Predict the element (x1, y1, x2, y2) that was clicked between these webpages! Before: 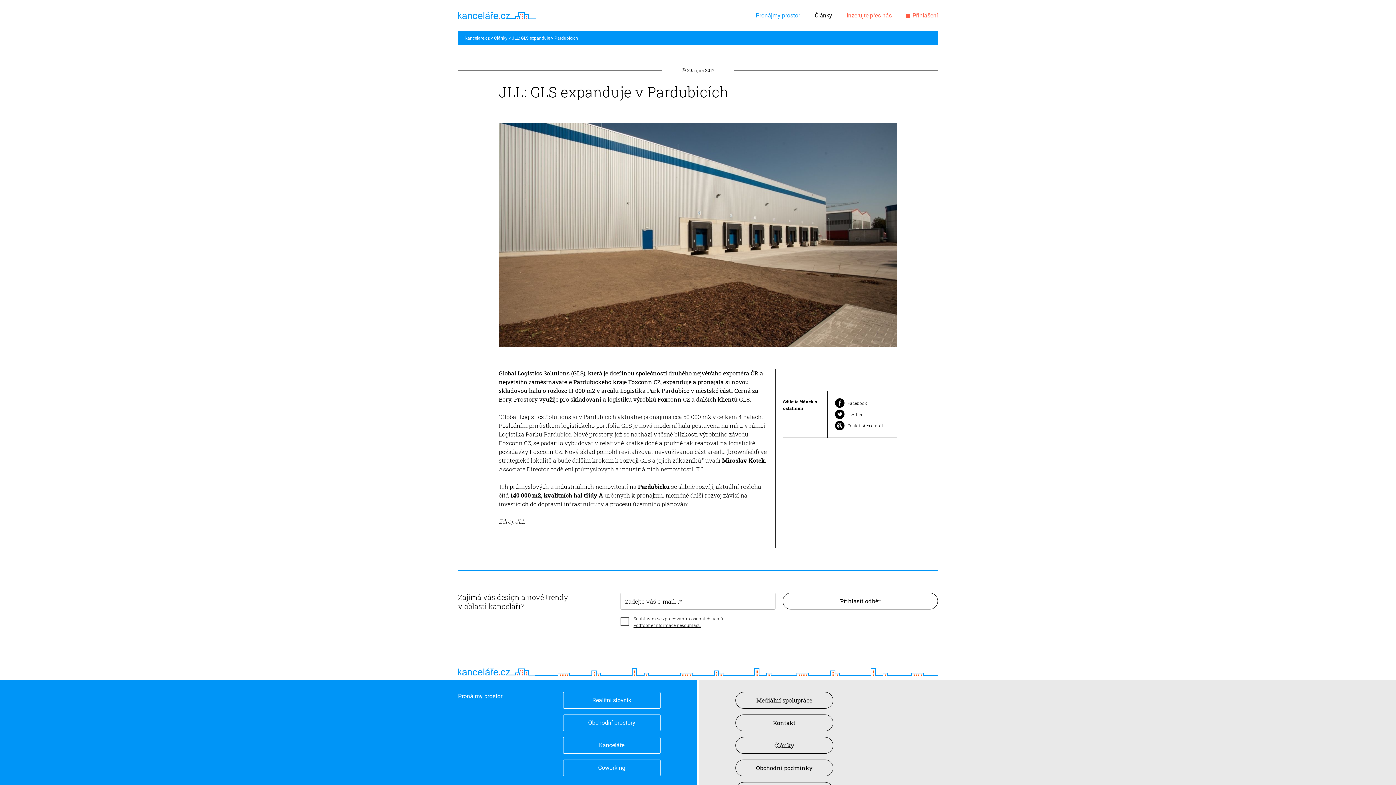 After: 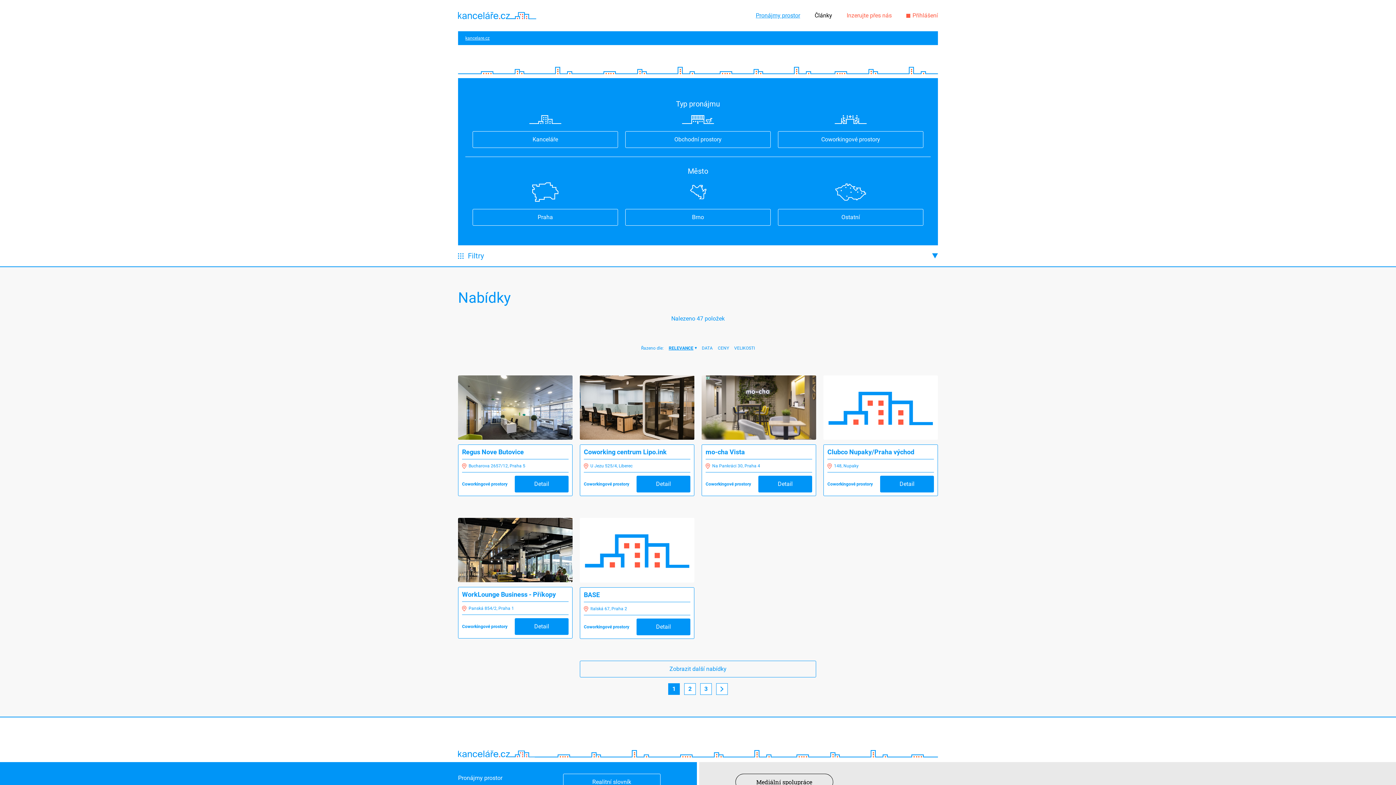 Action: label: Obchodní prostory bbox: (563, 714, 660, 731)